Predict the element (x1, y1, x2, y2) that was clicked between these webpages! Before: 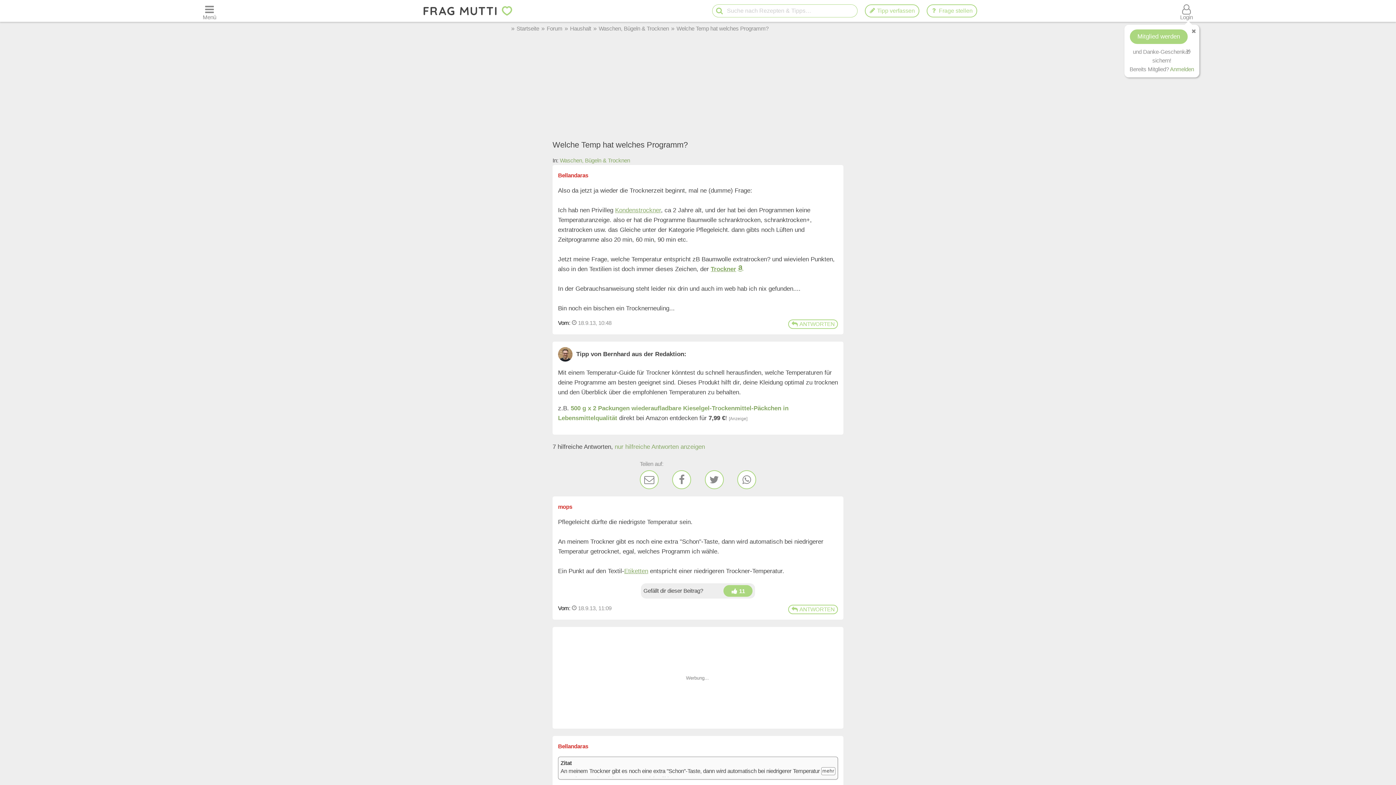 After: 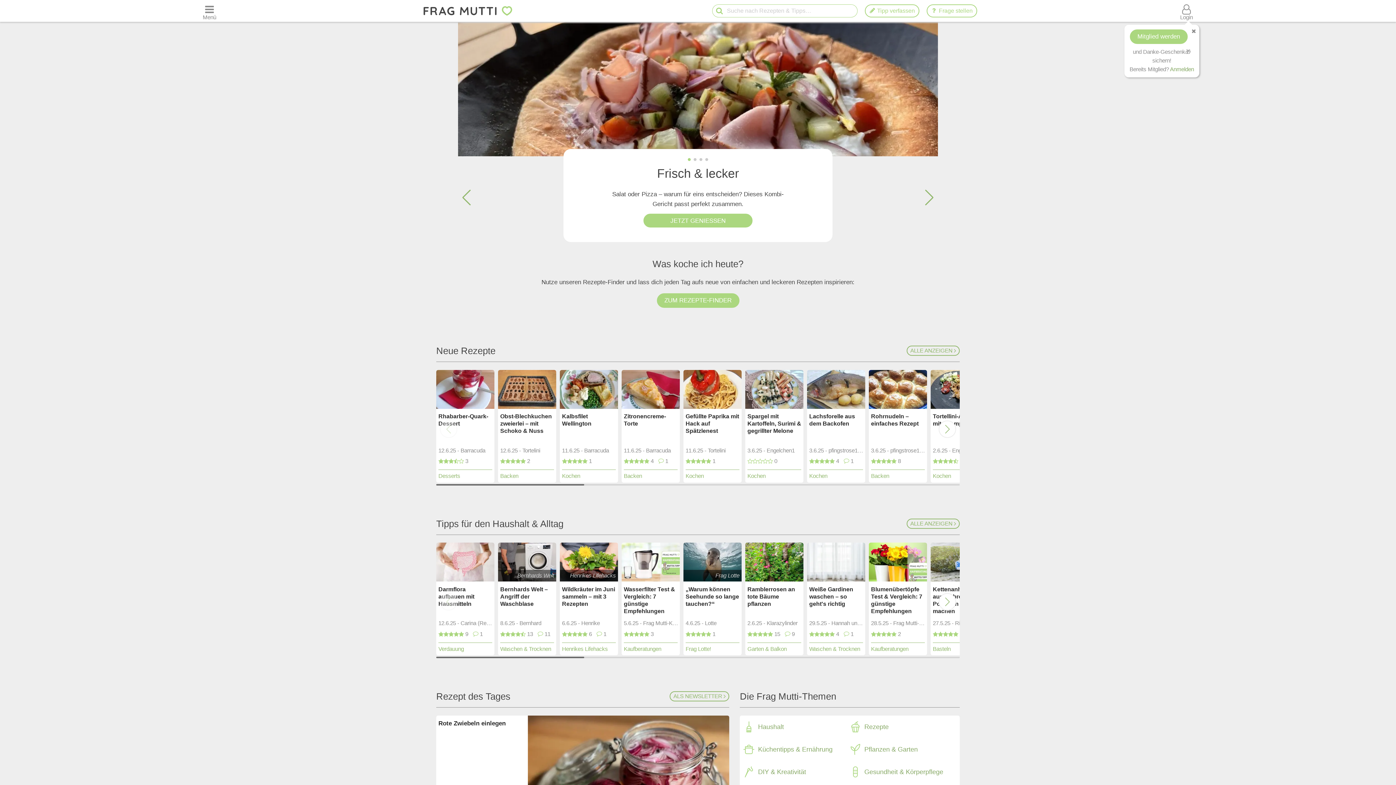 Action: bbox: (419, 0, 517, 21)